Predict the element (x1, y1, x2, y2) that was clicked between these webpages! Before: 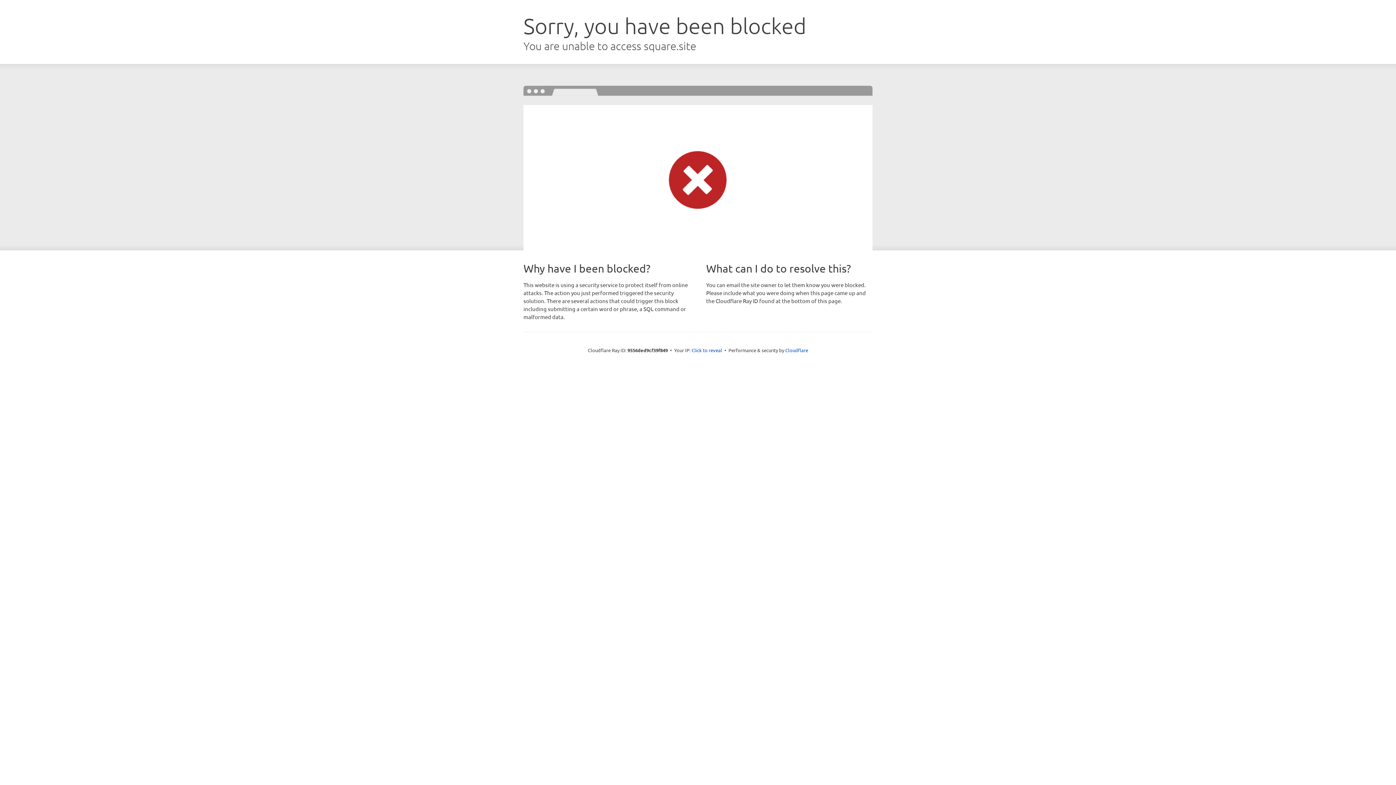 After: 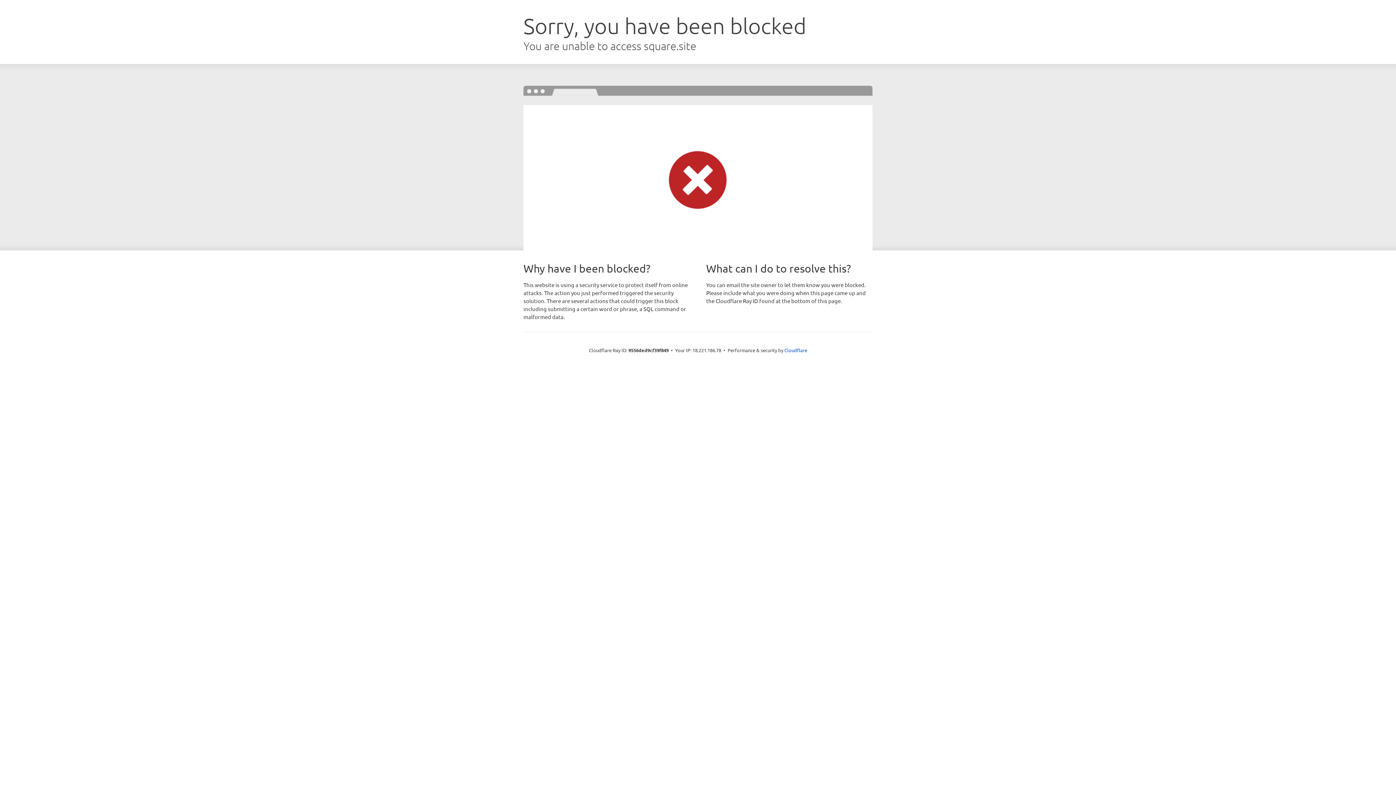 Action: label: Click to reveal bbox: (691, 346, 722, 353)